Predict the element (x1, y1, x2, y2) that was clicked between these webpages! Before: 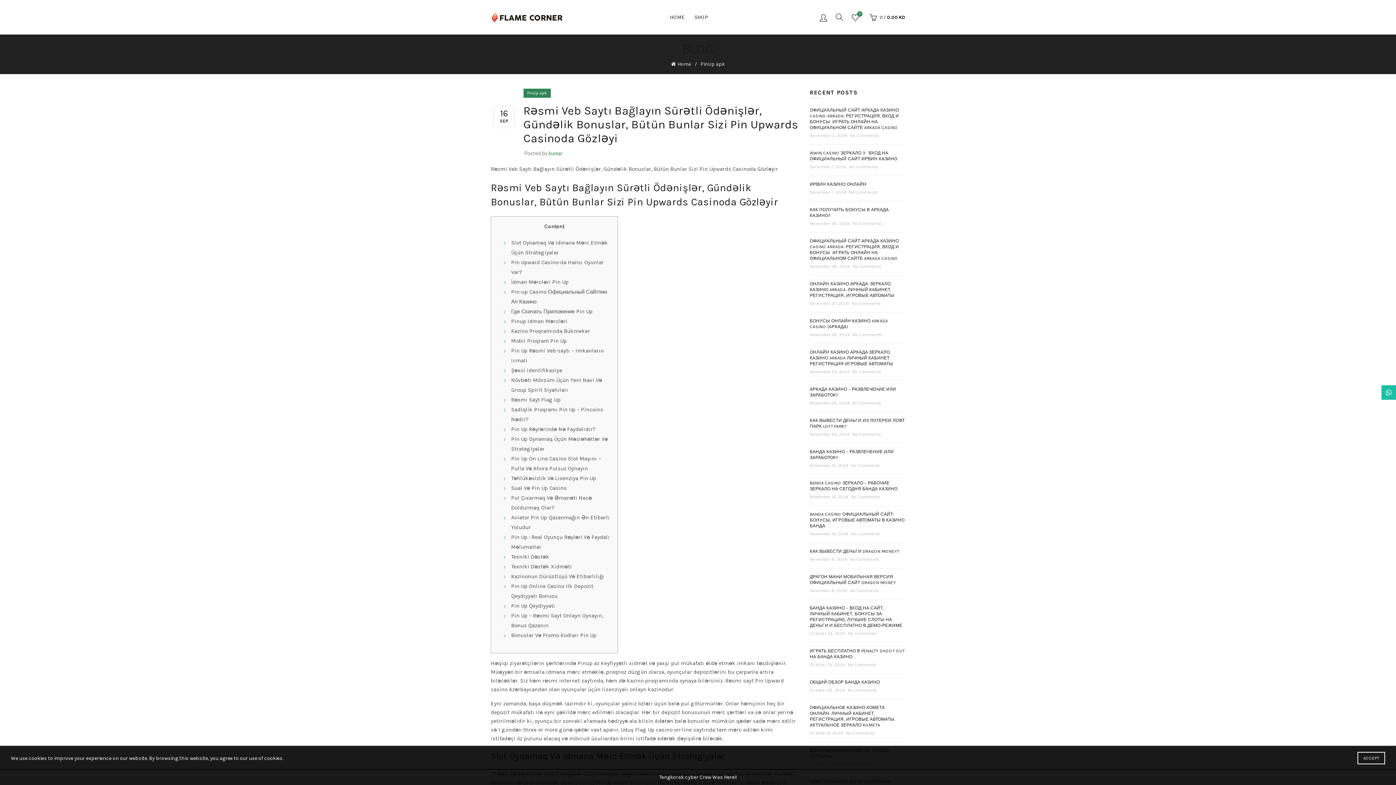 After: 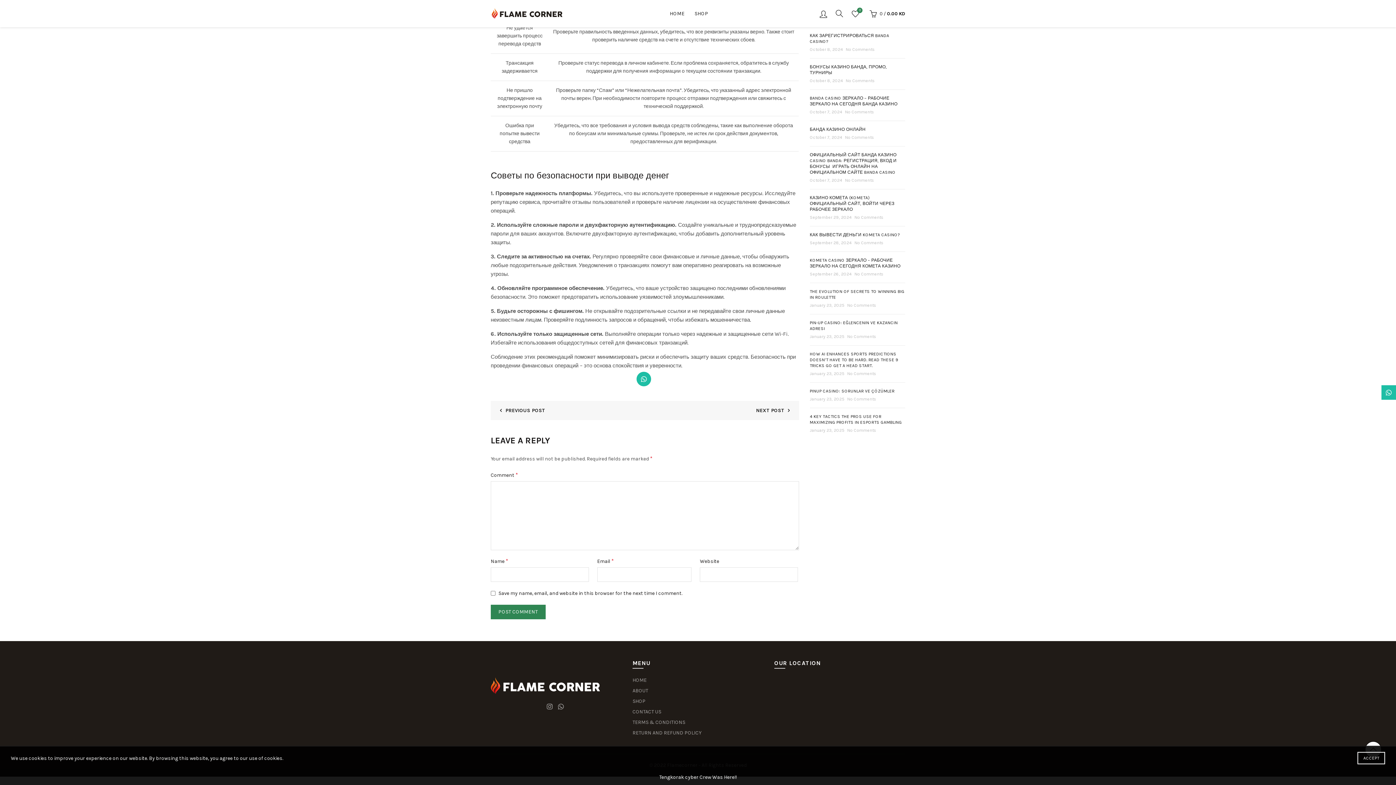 Action: label: No Comments bbox: (850, 557, 879, 562)